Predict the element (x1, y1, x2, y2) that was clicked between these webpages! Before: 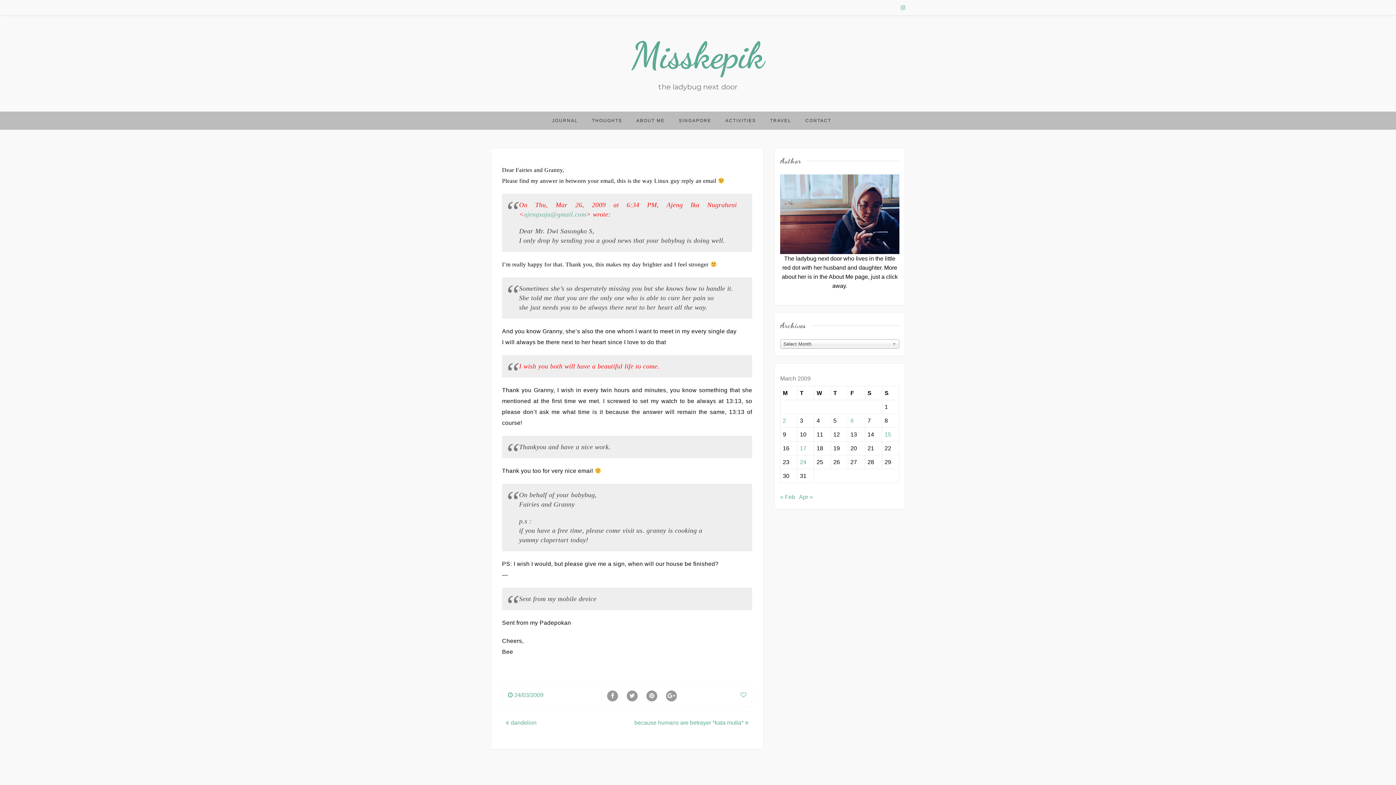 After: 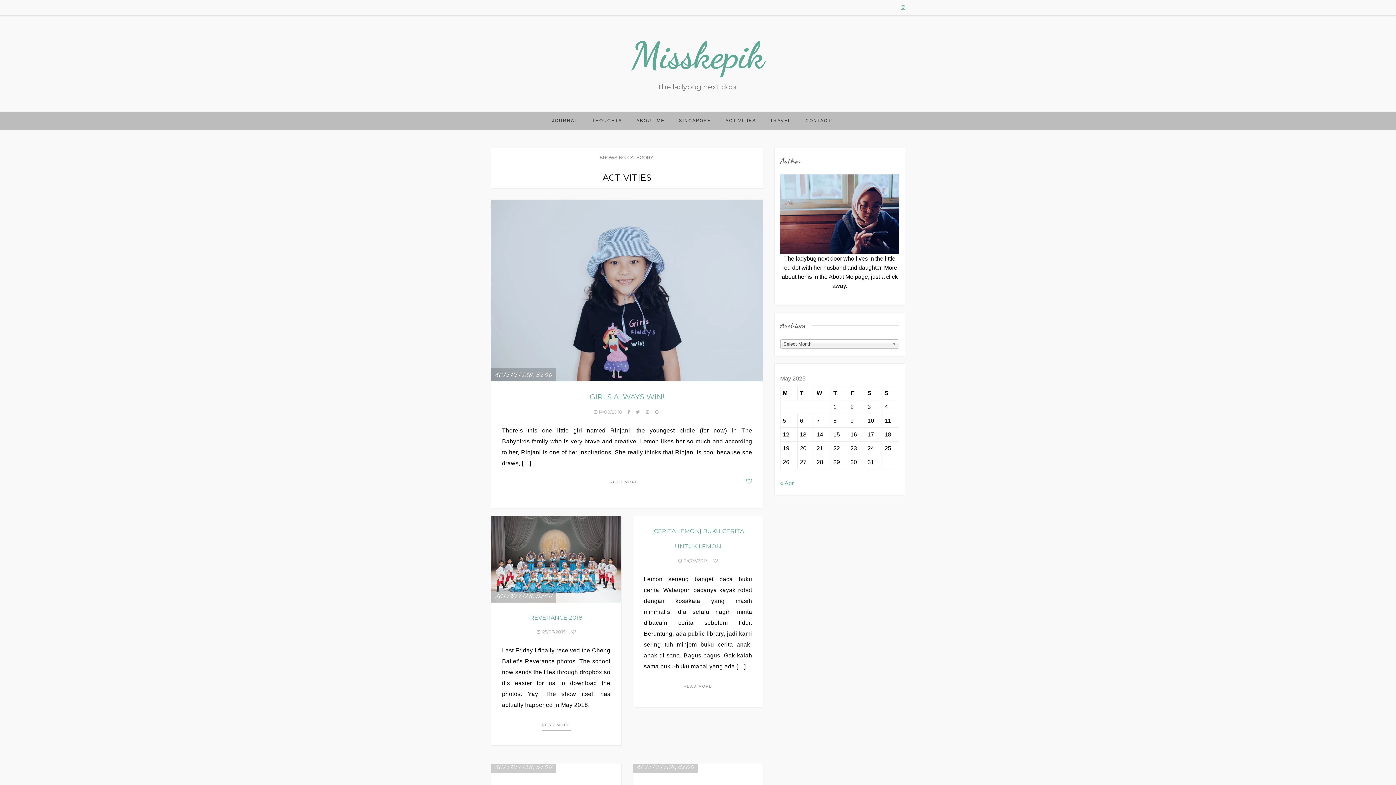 Action: bbox: (725, 111, 756, 129) label: ACTIVITIES